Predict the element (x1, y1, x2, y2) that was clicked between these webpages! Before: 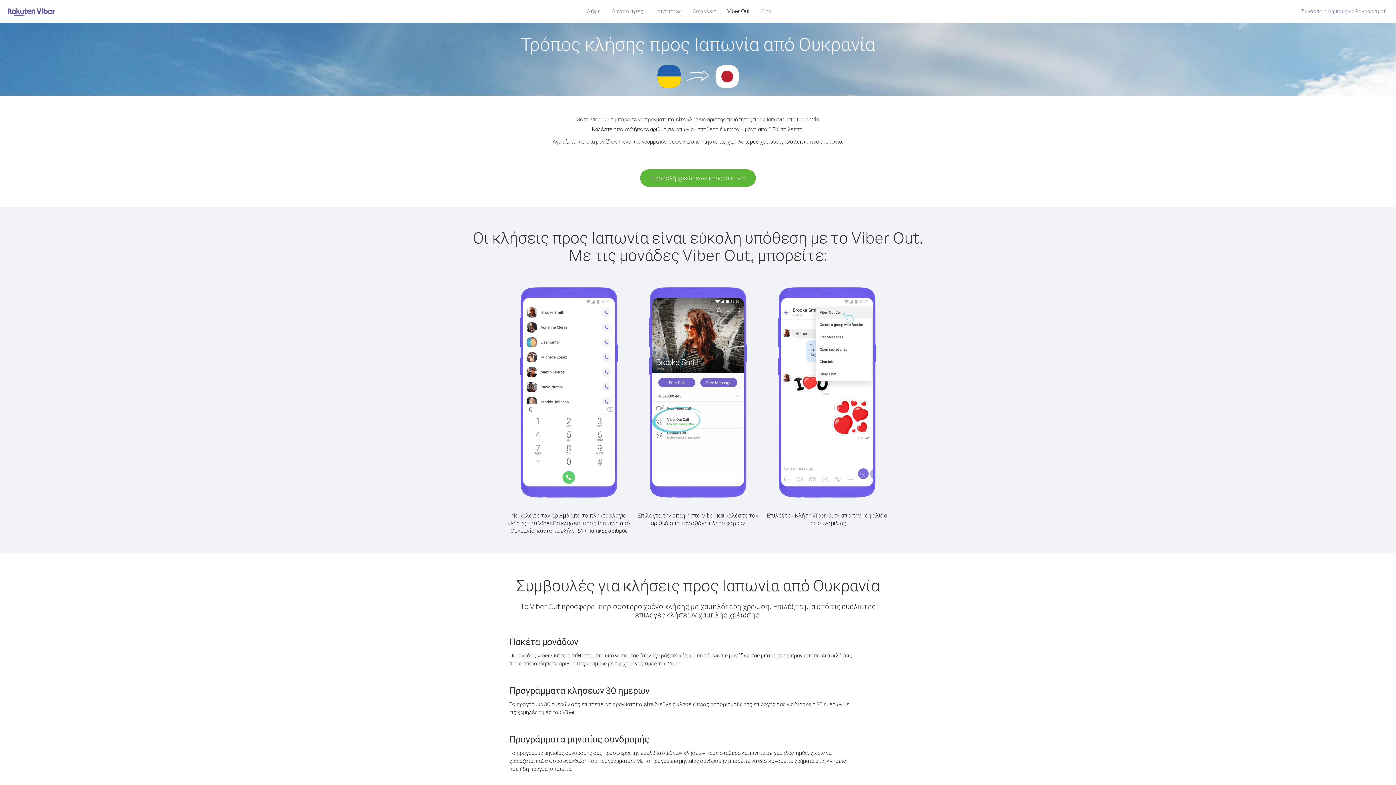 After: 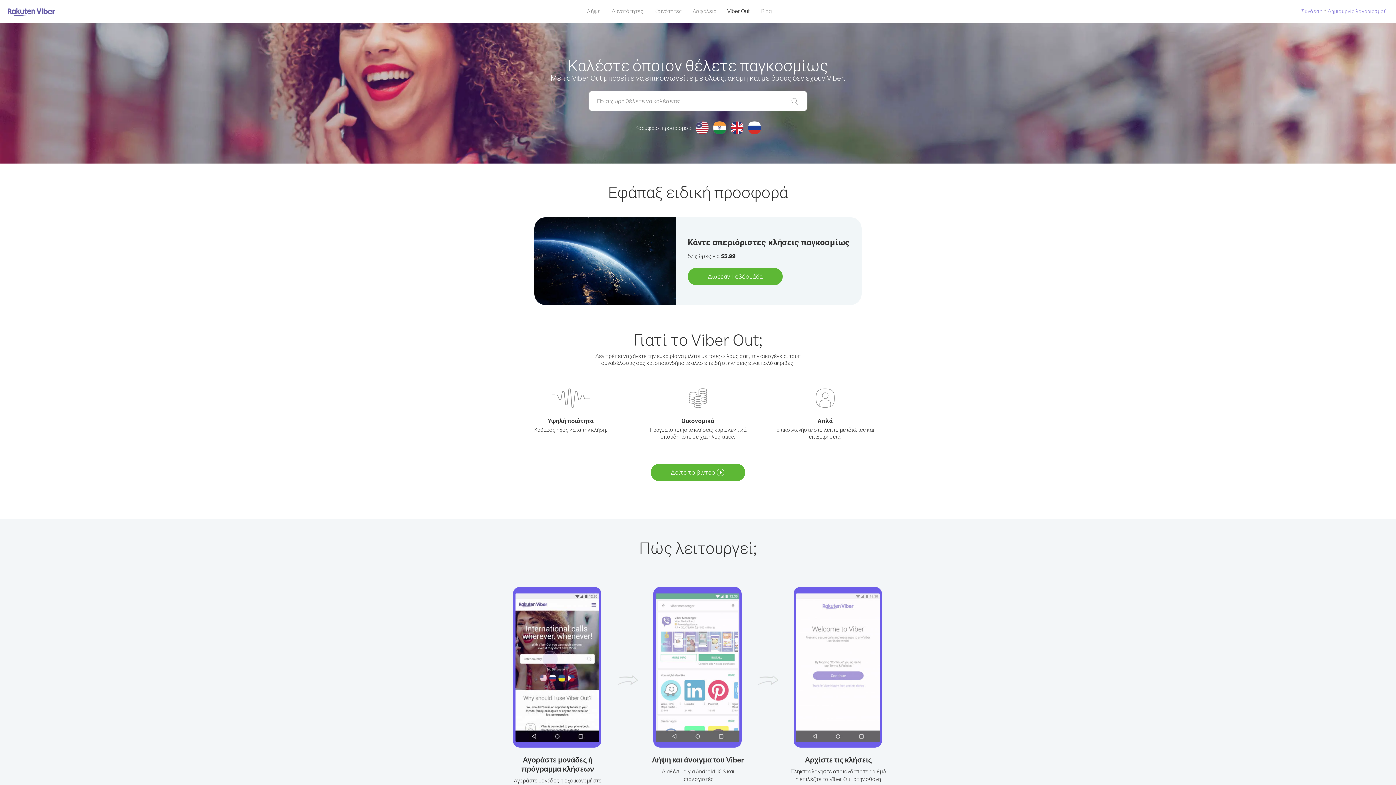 Action: label: Viber Out bbox: (722, 5, 755, 16)